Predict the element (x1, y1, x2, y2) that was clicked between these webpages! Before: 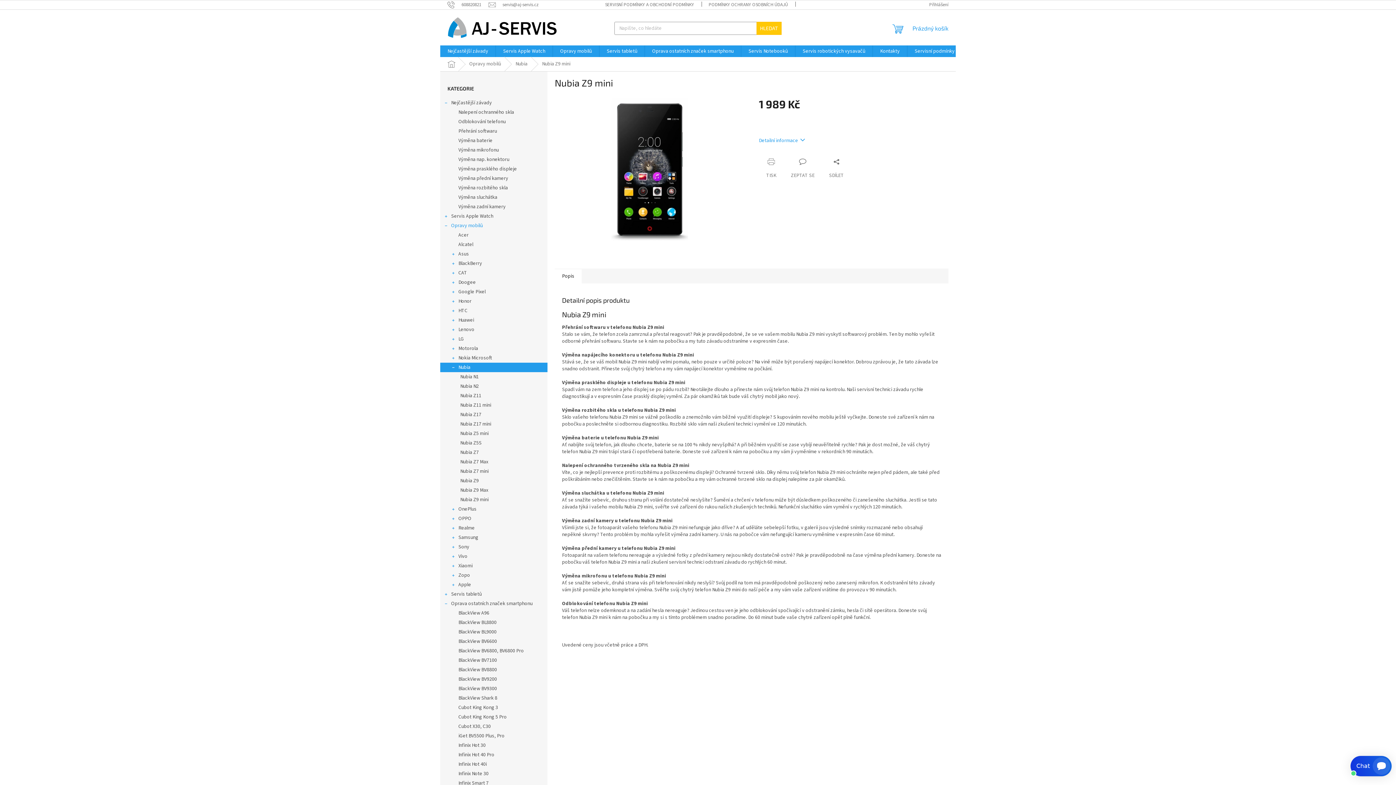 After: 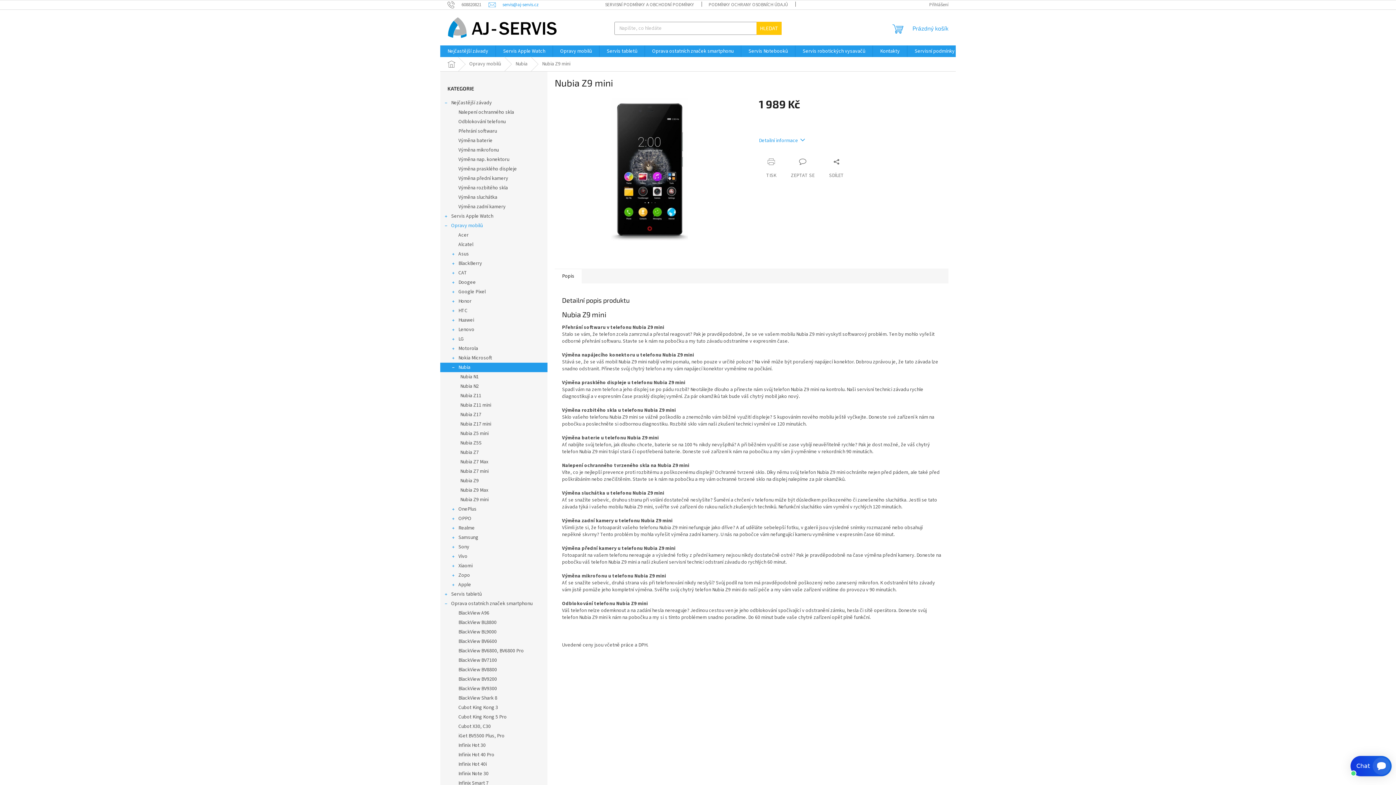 Action: bbox: (488, 1, 538, 7) label: servis@aj-servis.cz